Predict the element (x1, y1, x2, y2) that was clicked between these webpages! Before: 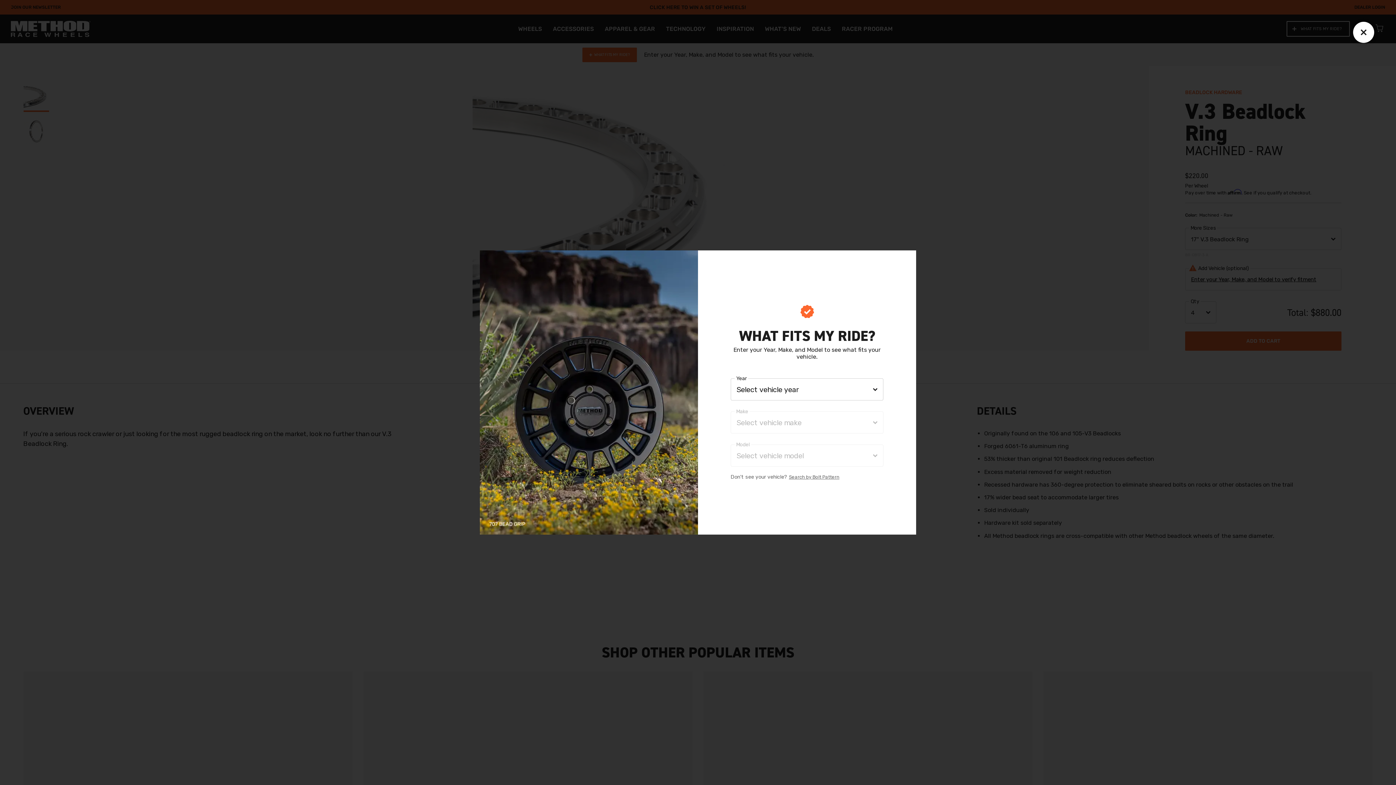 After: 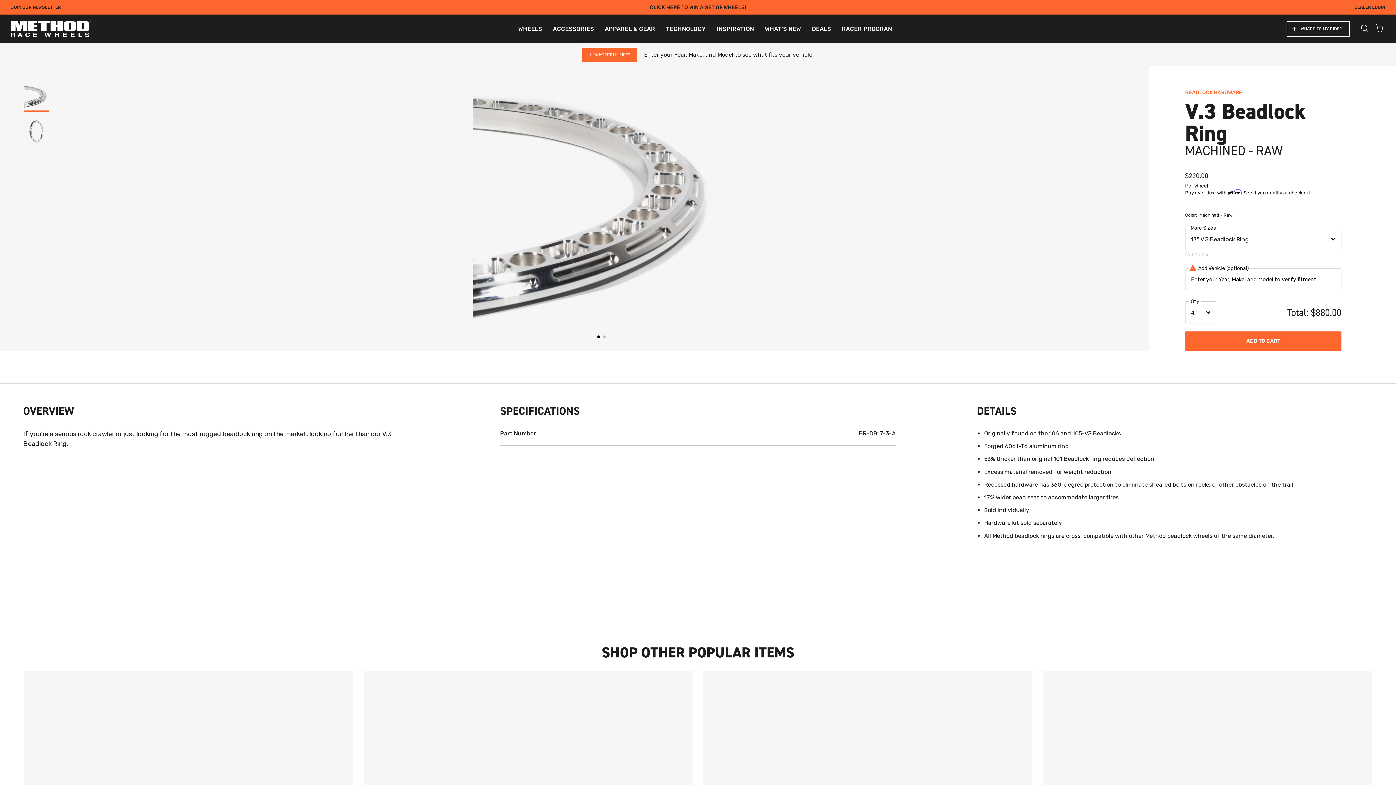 Action: bbox: (1353, 21, 1374, 42)